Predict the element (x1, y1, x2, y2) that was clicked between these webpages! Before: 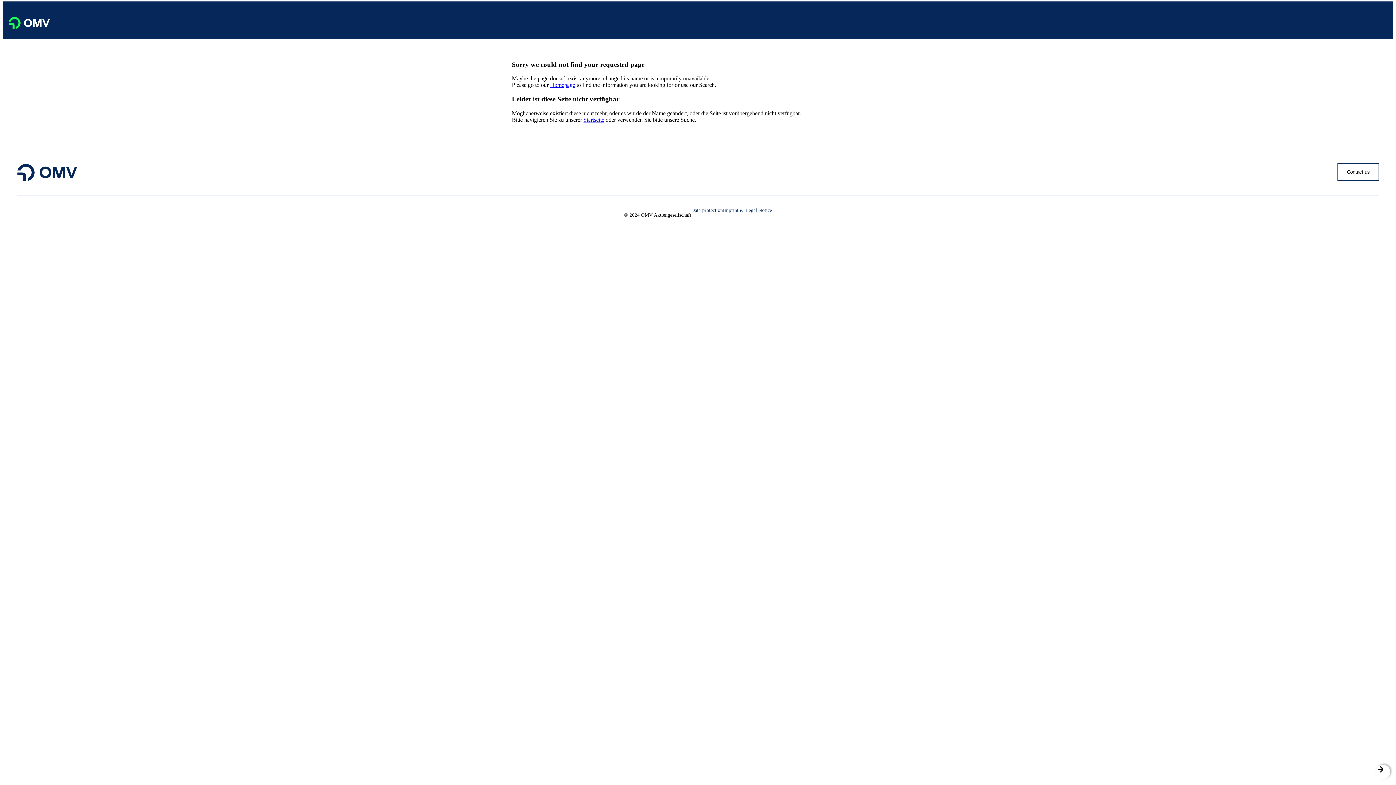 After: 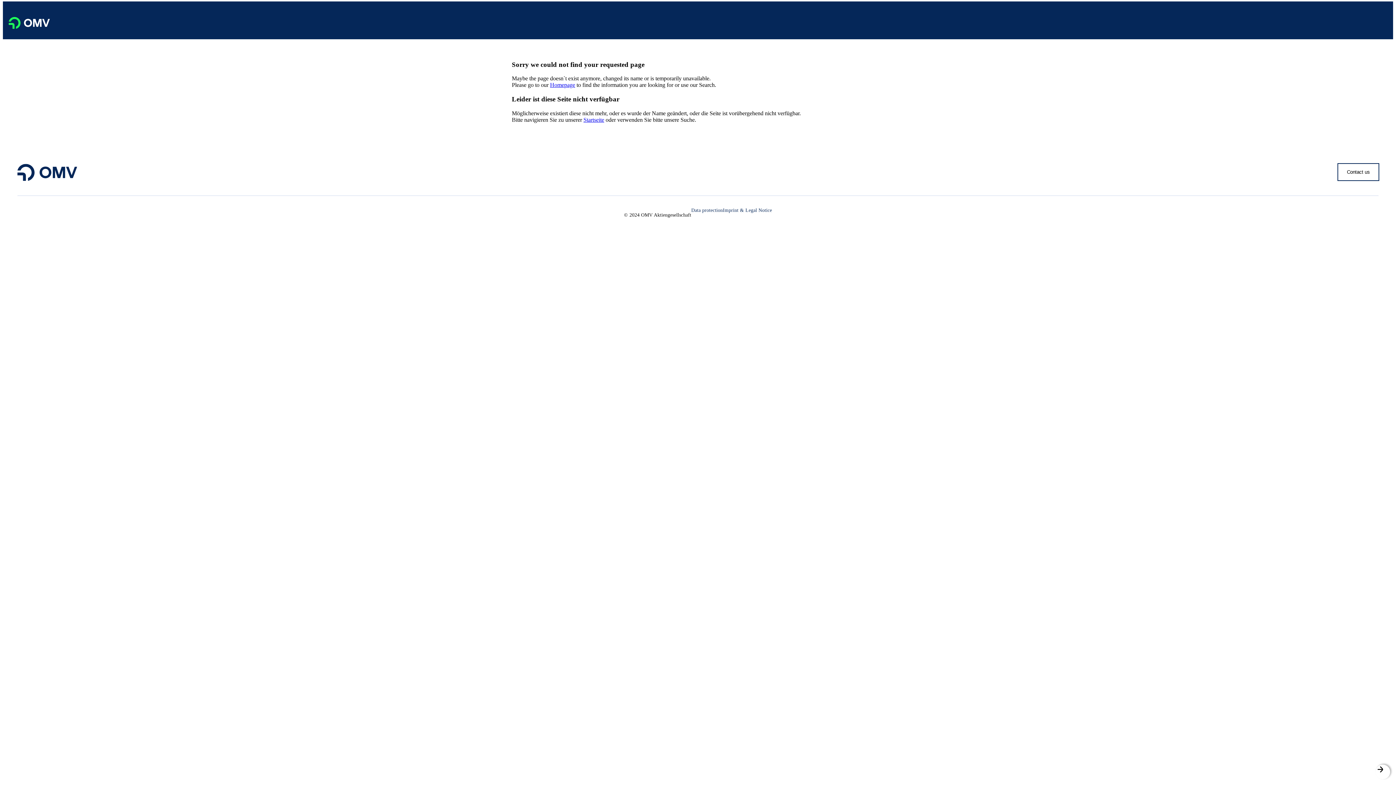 Action: bbox: (8, 15, 49, 30)